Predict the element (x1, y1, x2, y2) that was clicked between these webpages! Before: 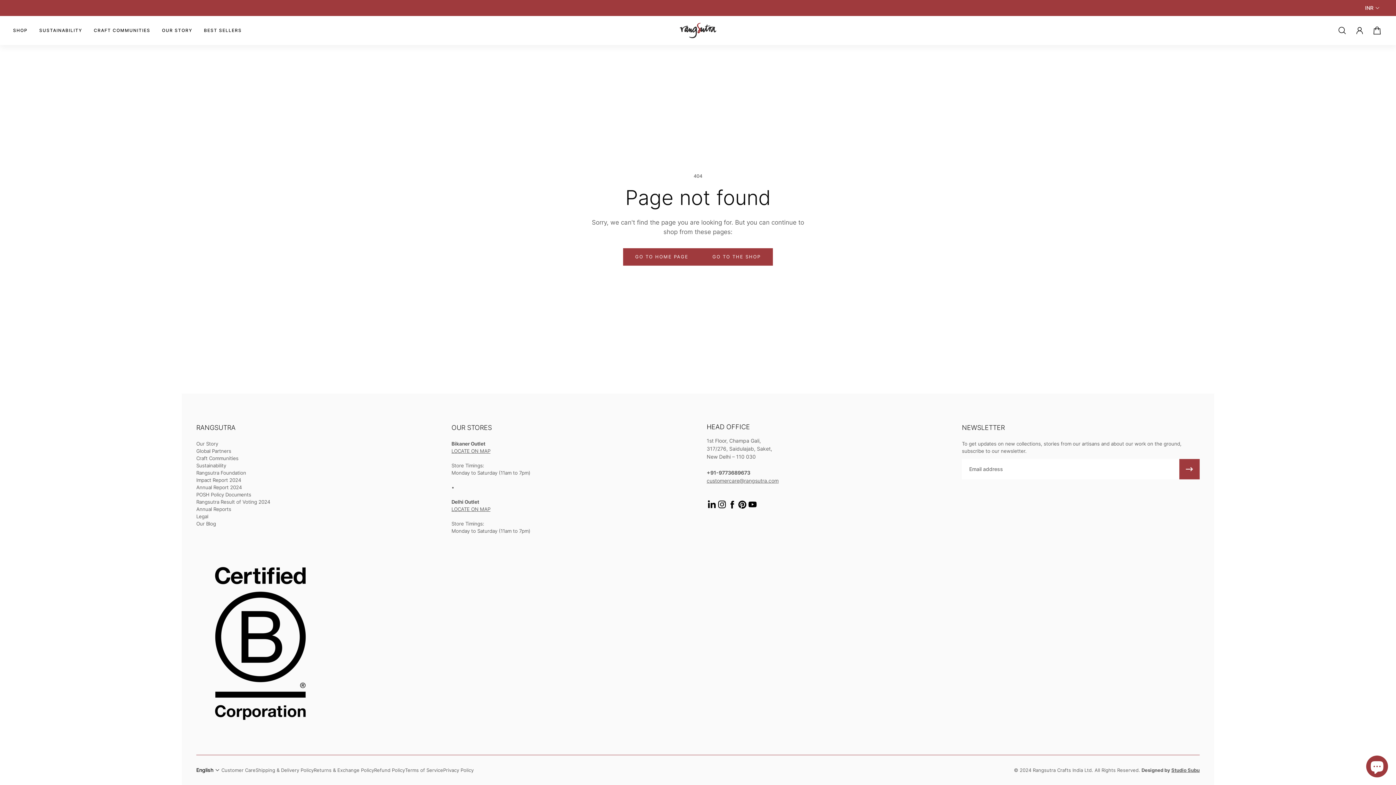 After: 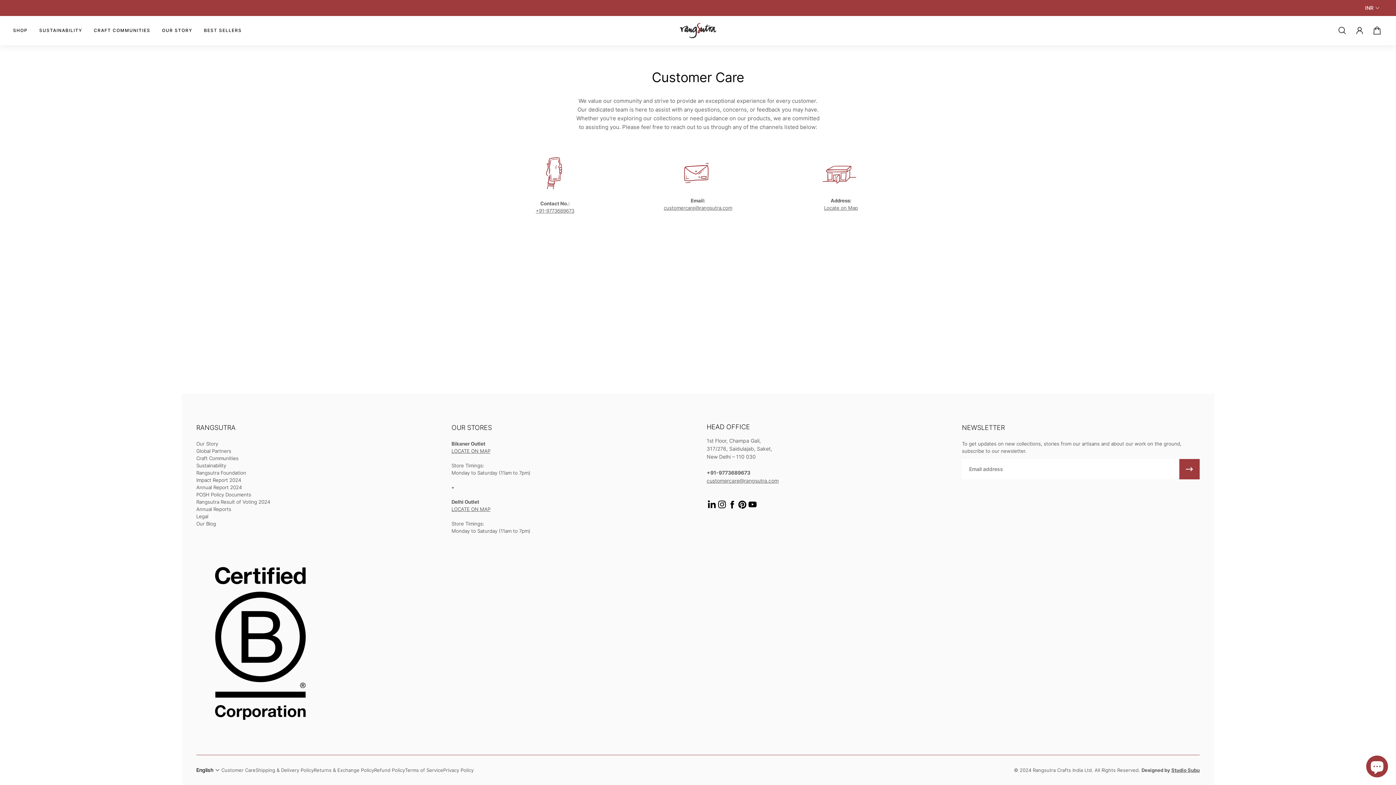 Action: label: Customer Care bbox: (221, 766, 255, 774)